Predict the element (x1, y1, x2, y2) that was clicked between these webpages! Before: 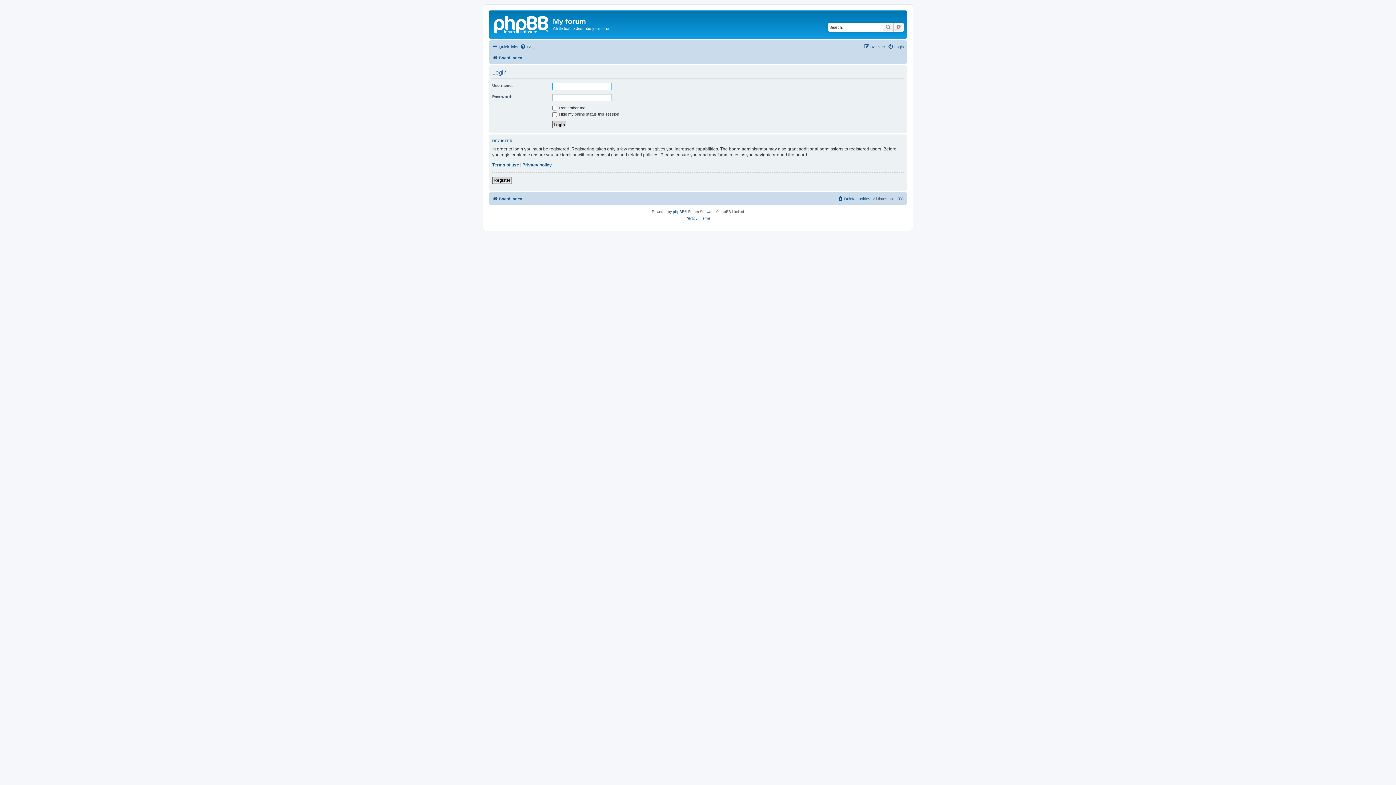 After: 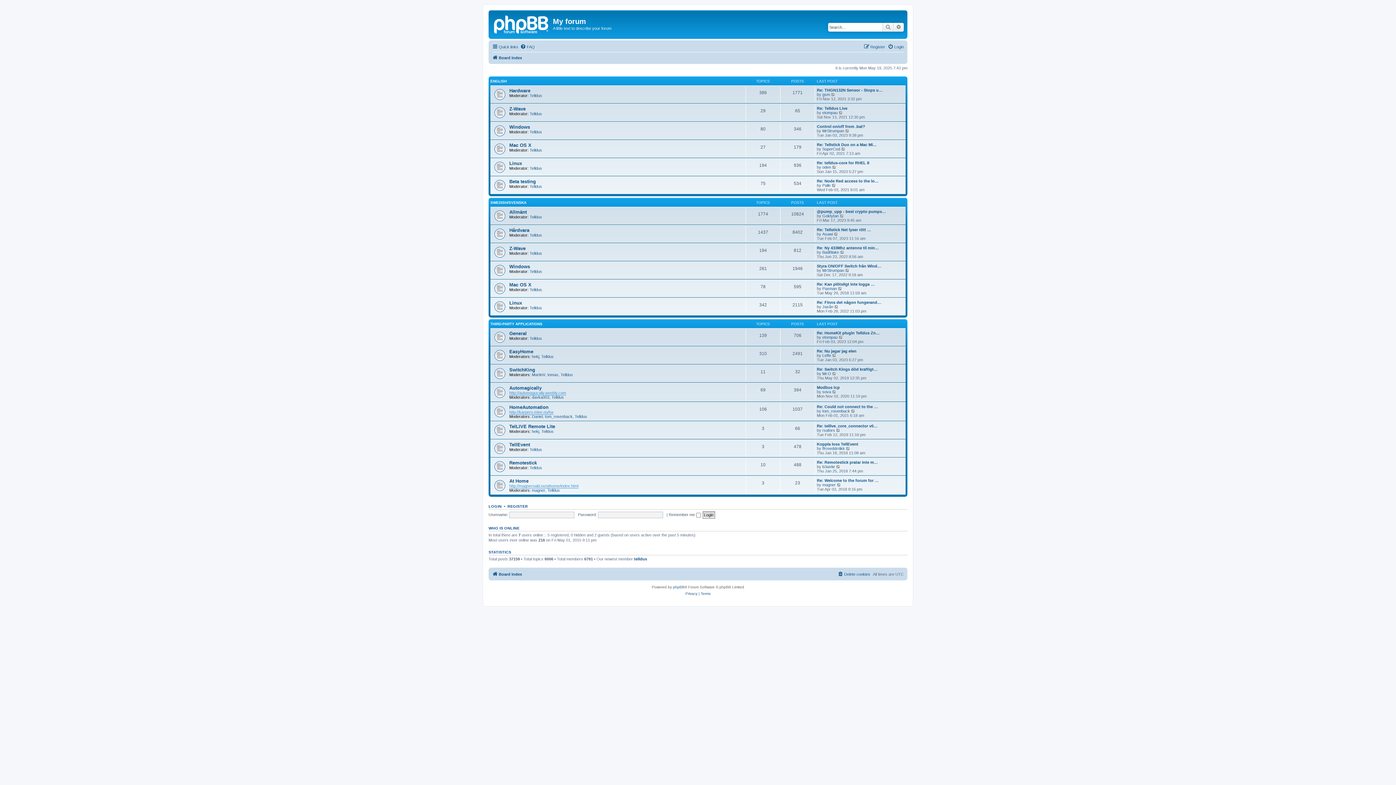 Action: label: Board index bbox: (492, 194, 522, 203)